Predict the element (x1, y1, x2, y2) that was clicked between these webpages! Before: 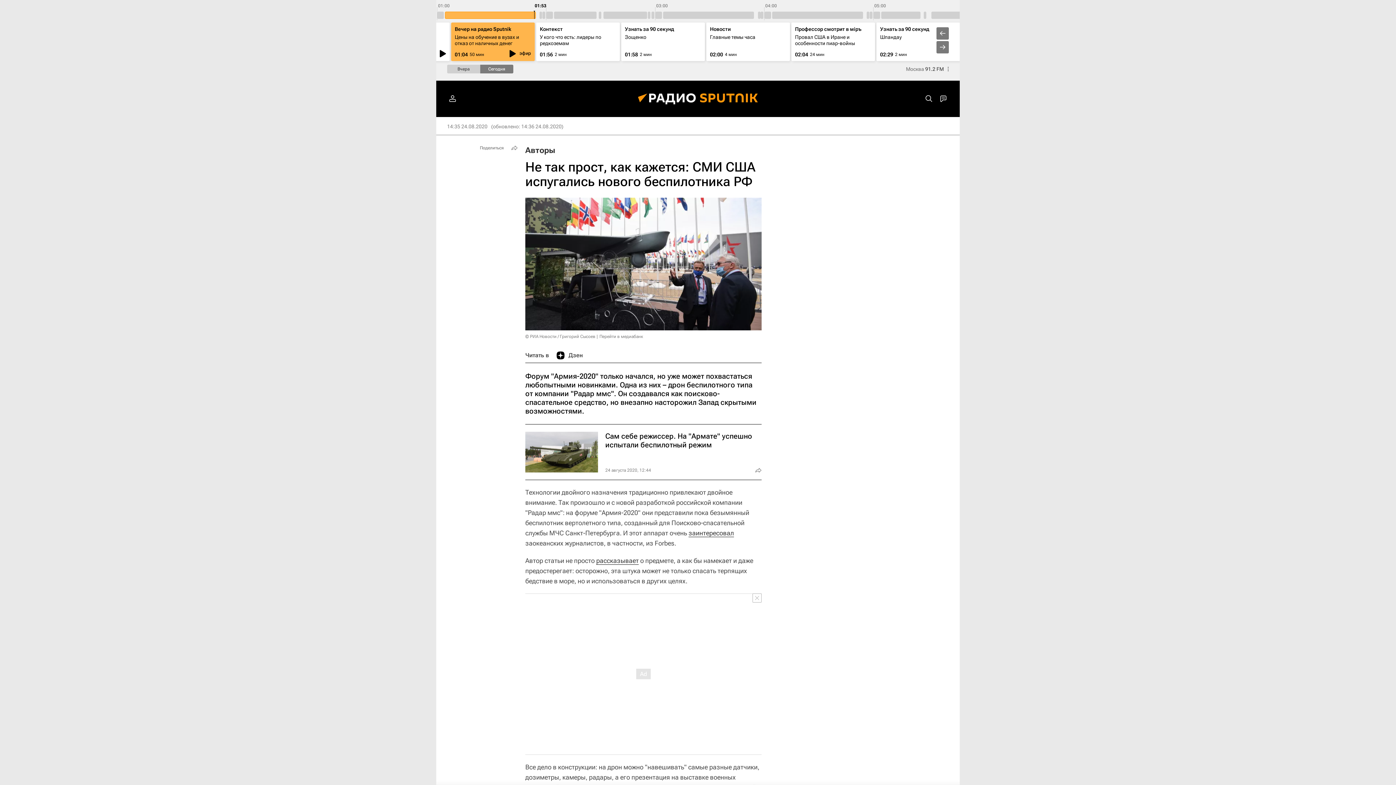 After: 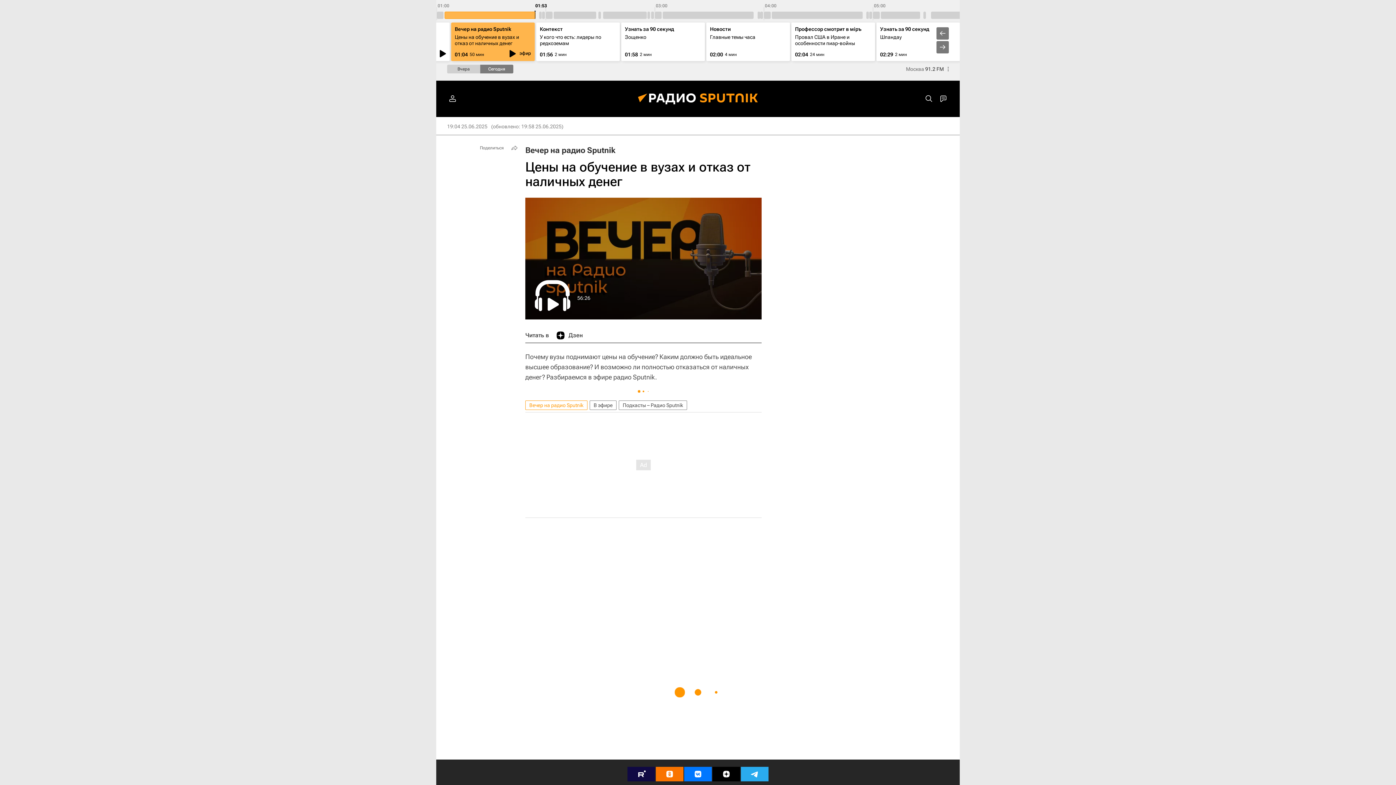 Action: label: Цены на обучение в вузах и отказ от наличных денег bbox: (454, 34, 519, 46)